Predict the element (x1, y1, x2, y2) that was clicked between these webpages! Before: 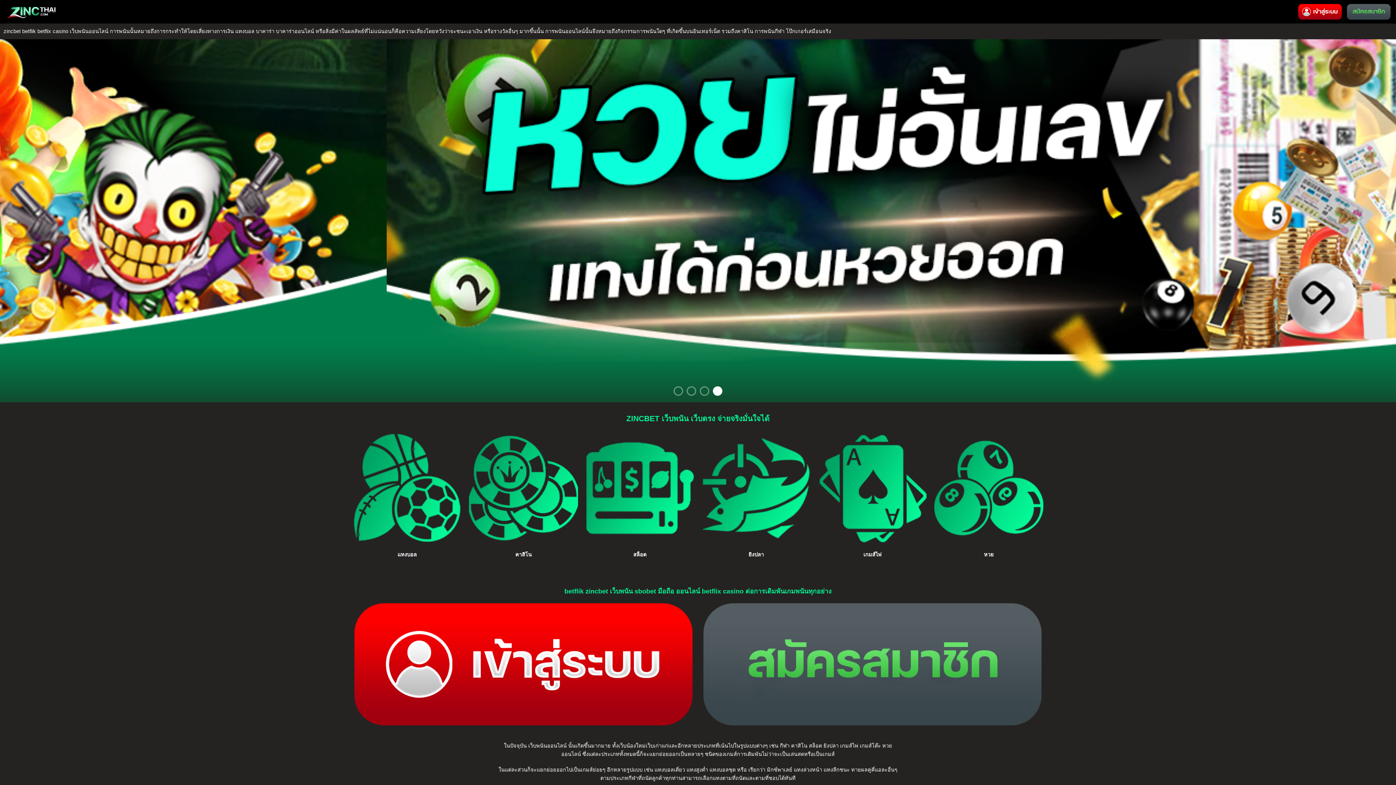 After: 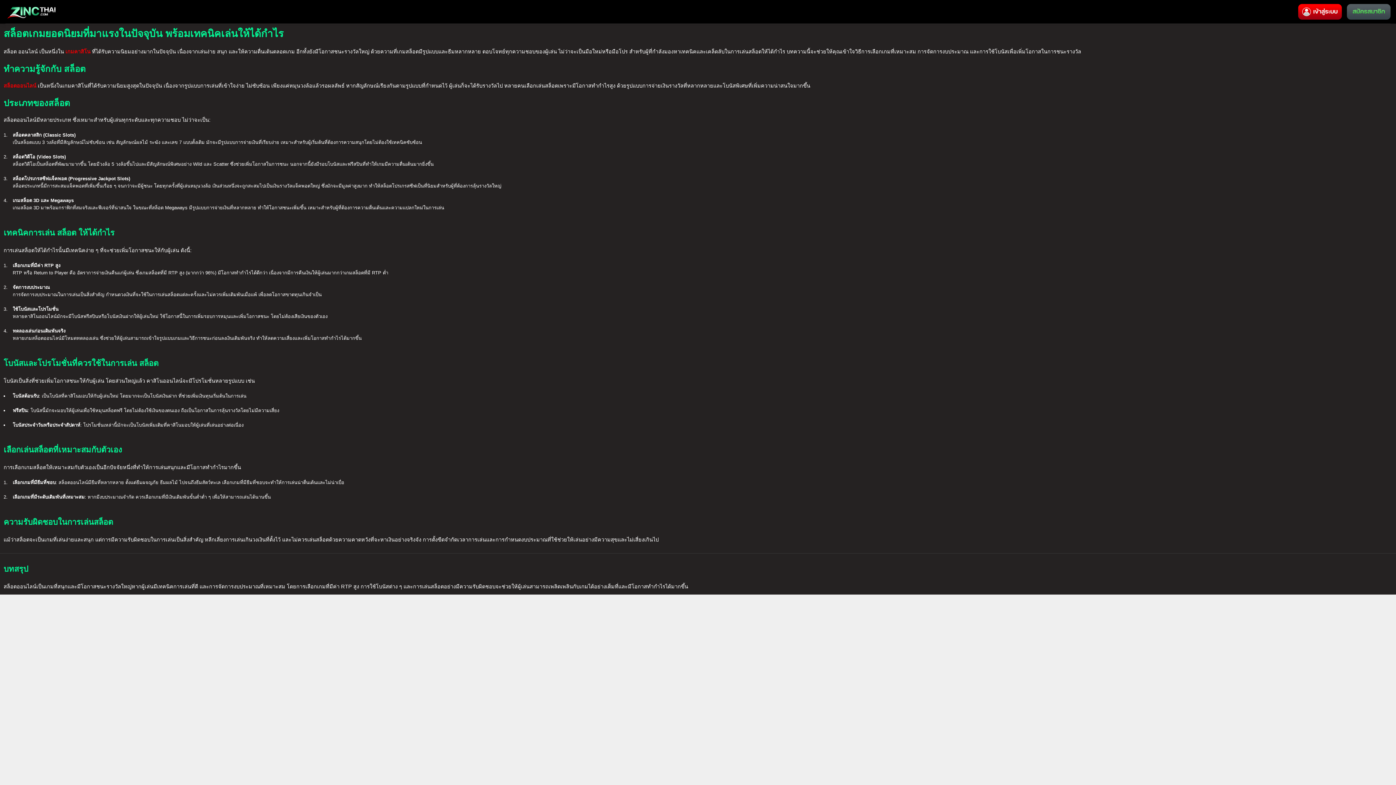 Action: bbox: (585, 433, 694, 543)